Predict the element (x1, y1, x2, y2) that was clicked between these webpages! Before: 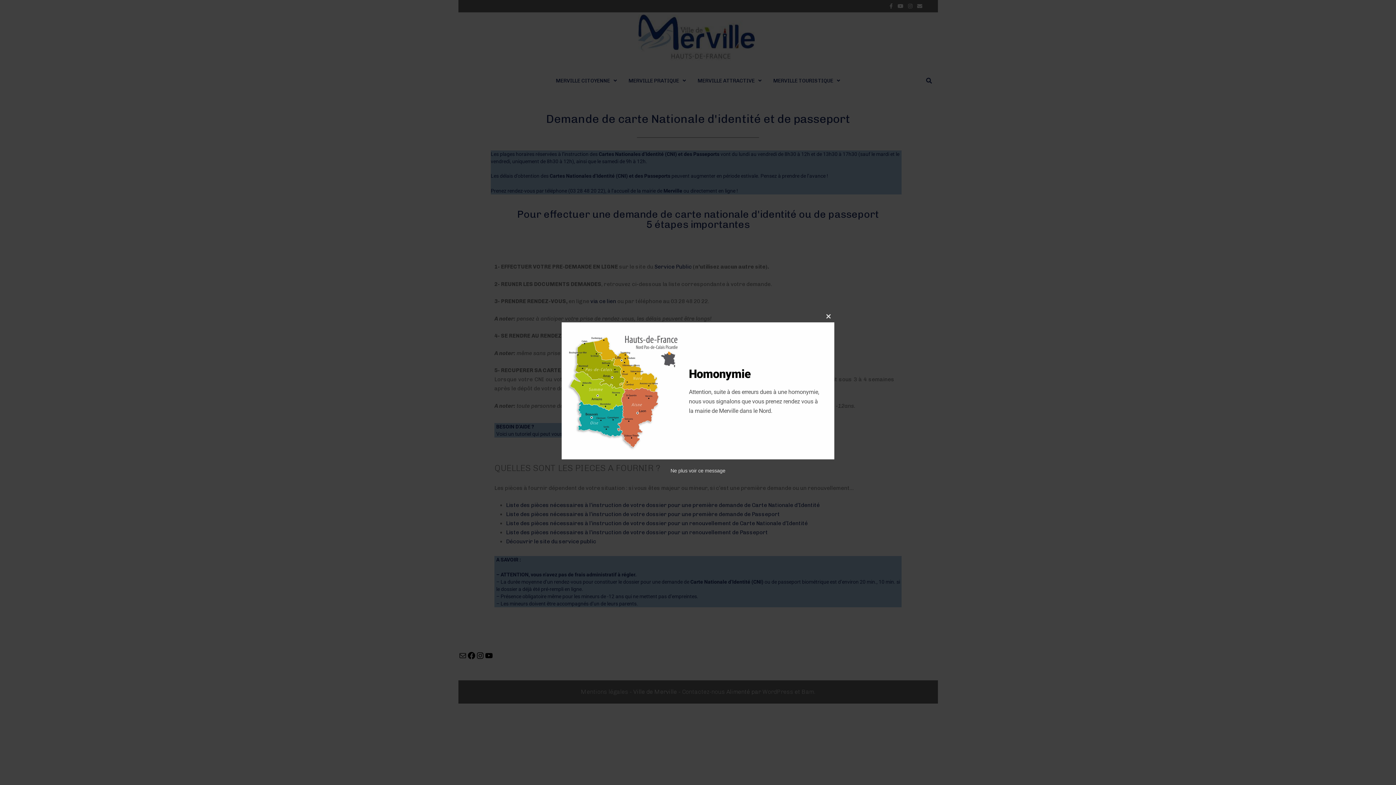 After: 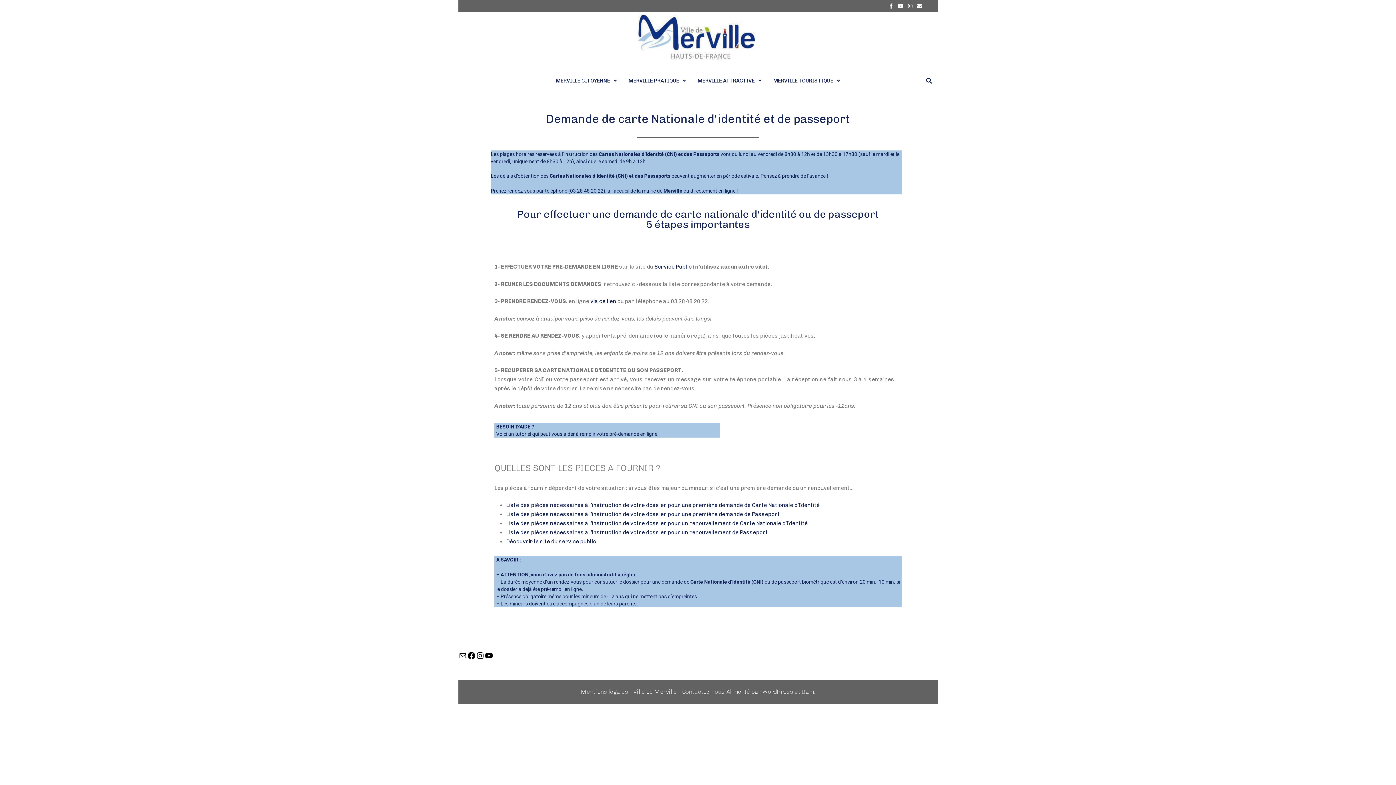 Action: bbox: (822, 310, 834, 322) label: CLOSE THIS MODULE